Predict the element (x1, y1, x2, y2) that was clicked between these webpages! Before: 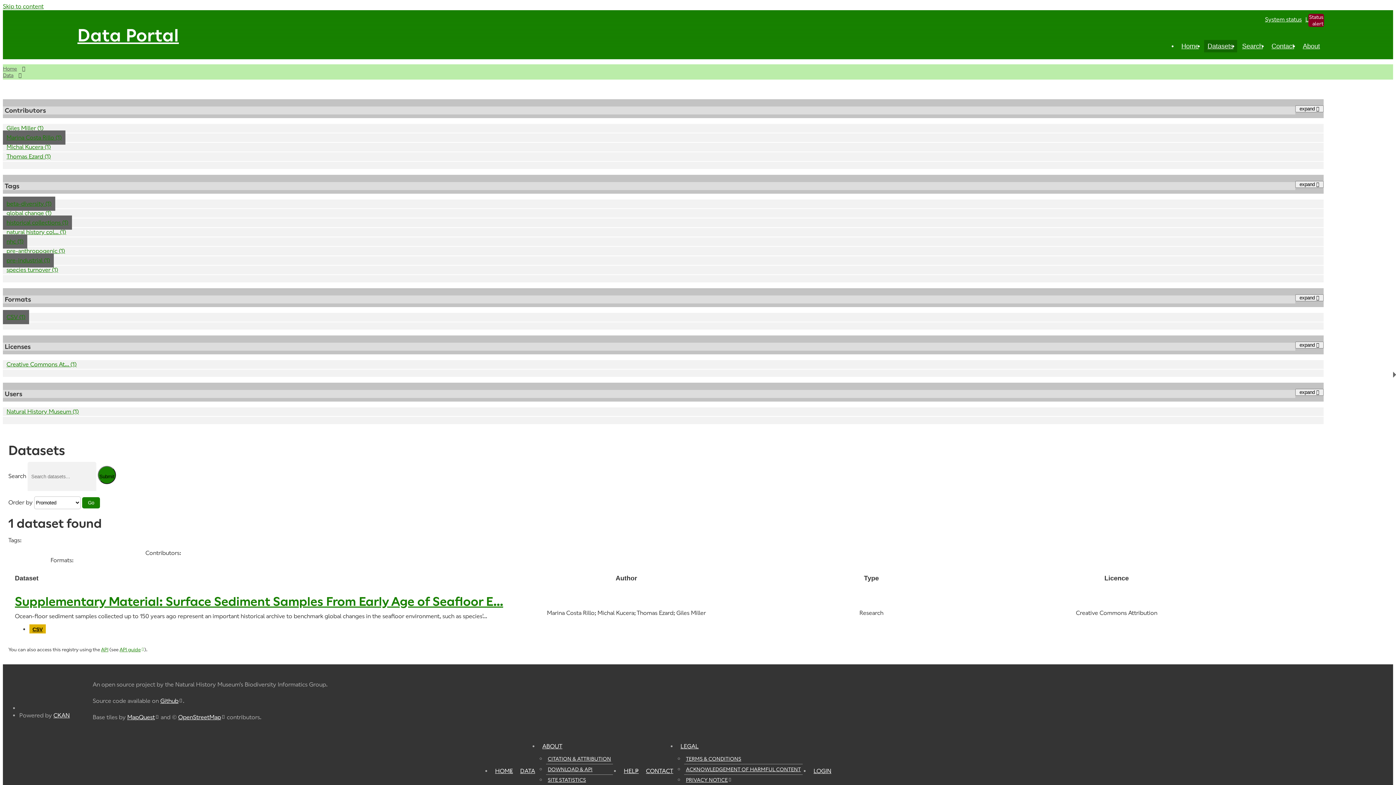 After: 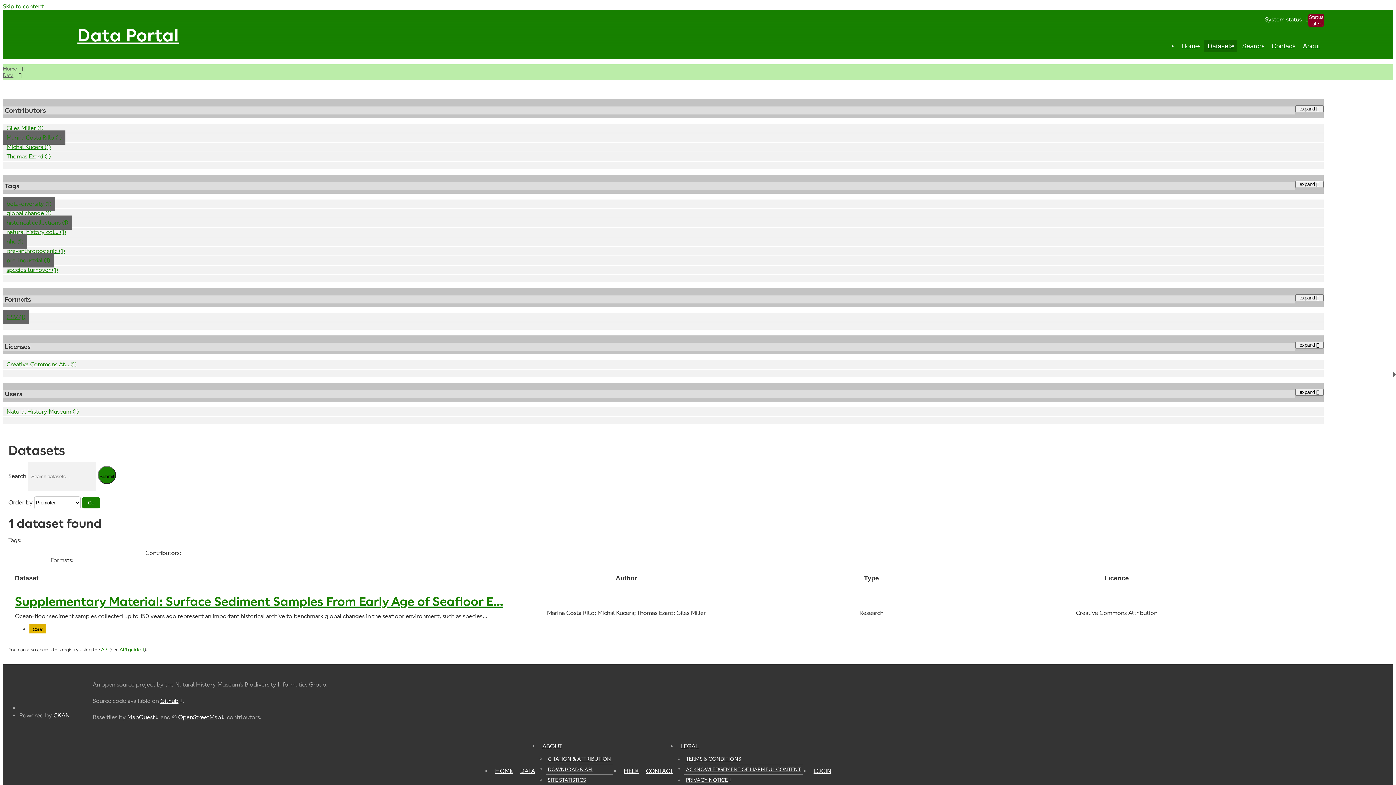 Action: bbox: (700, 743, 703, 750) label: Legal popup menu